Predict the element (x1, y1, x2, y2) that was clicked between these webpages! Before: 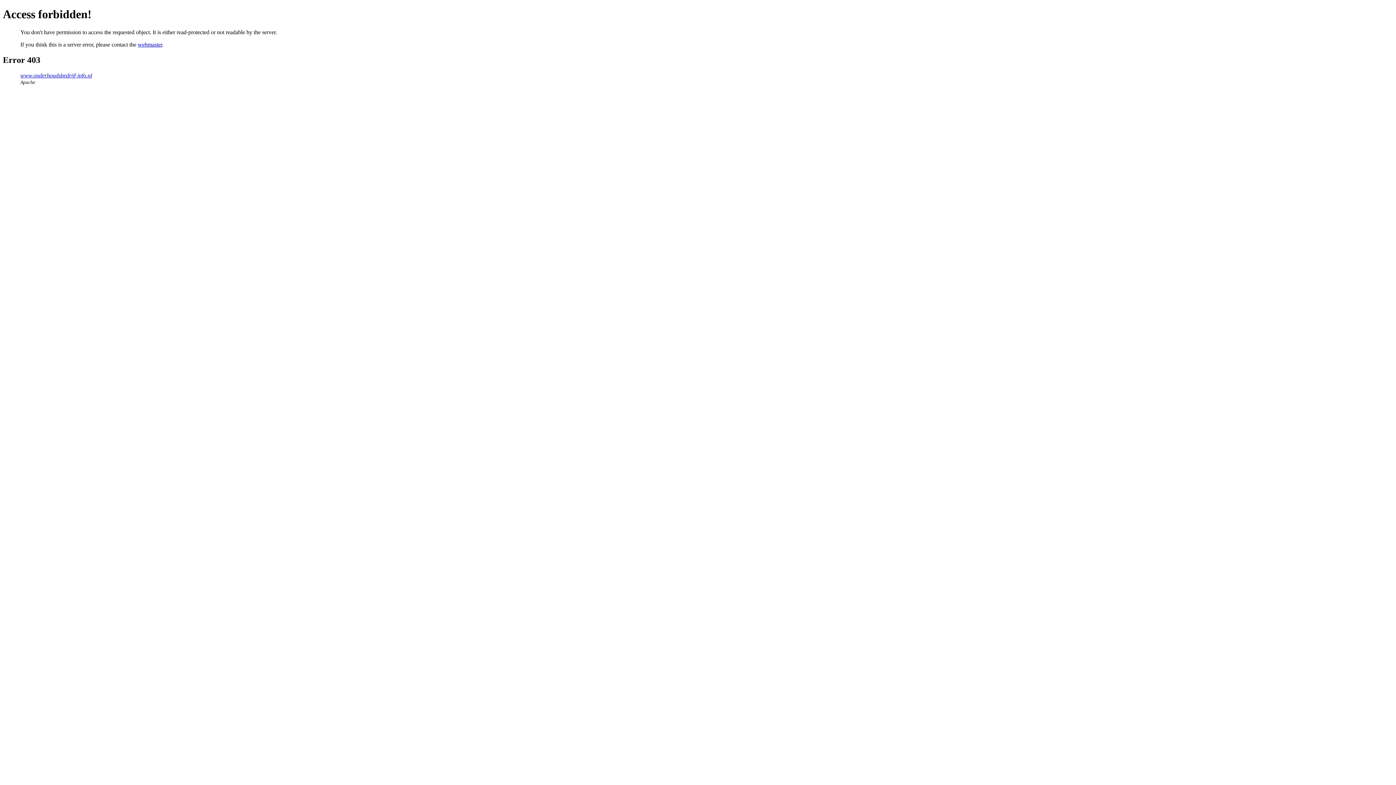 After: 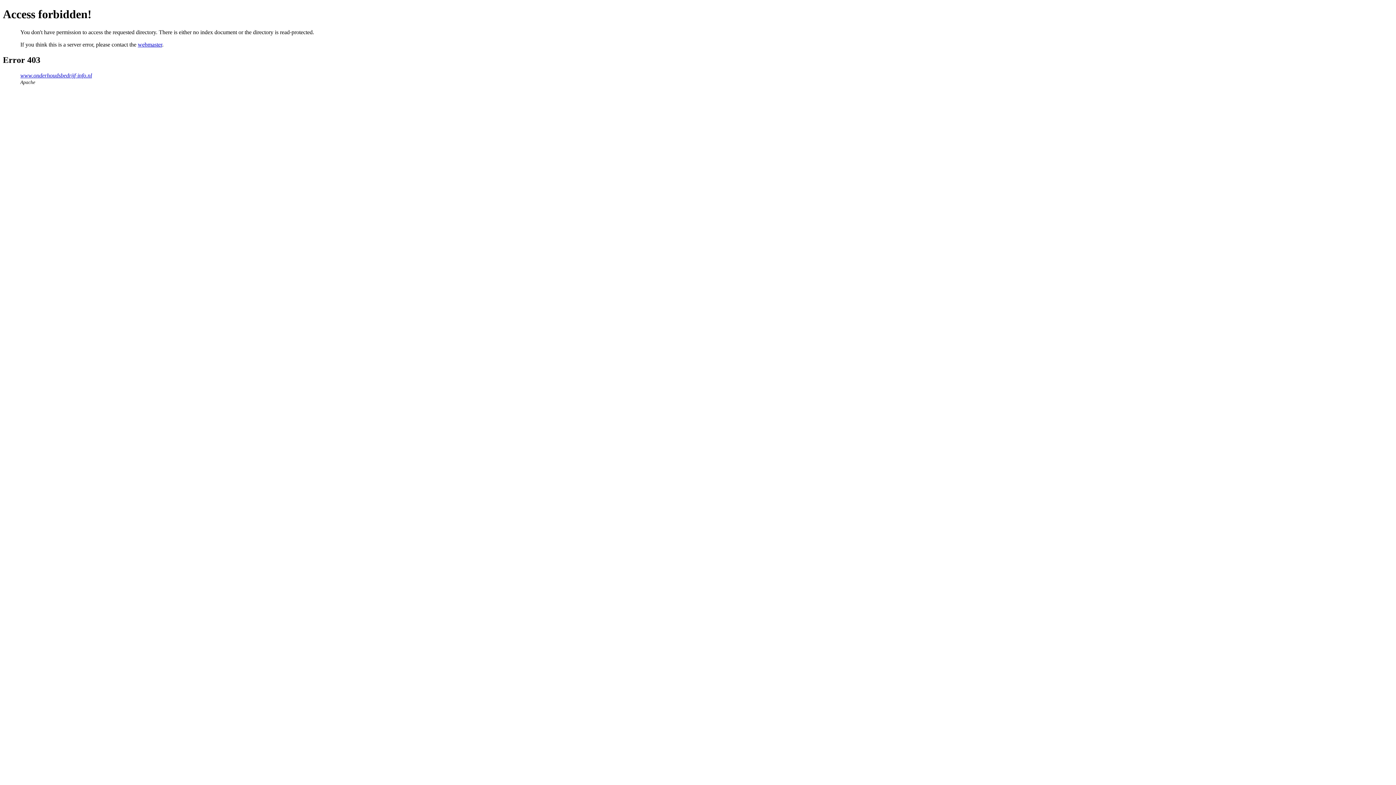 Action: label: www.onderhoudsbedrijf-info.nl bbox: (20, 72, 92, 78)